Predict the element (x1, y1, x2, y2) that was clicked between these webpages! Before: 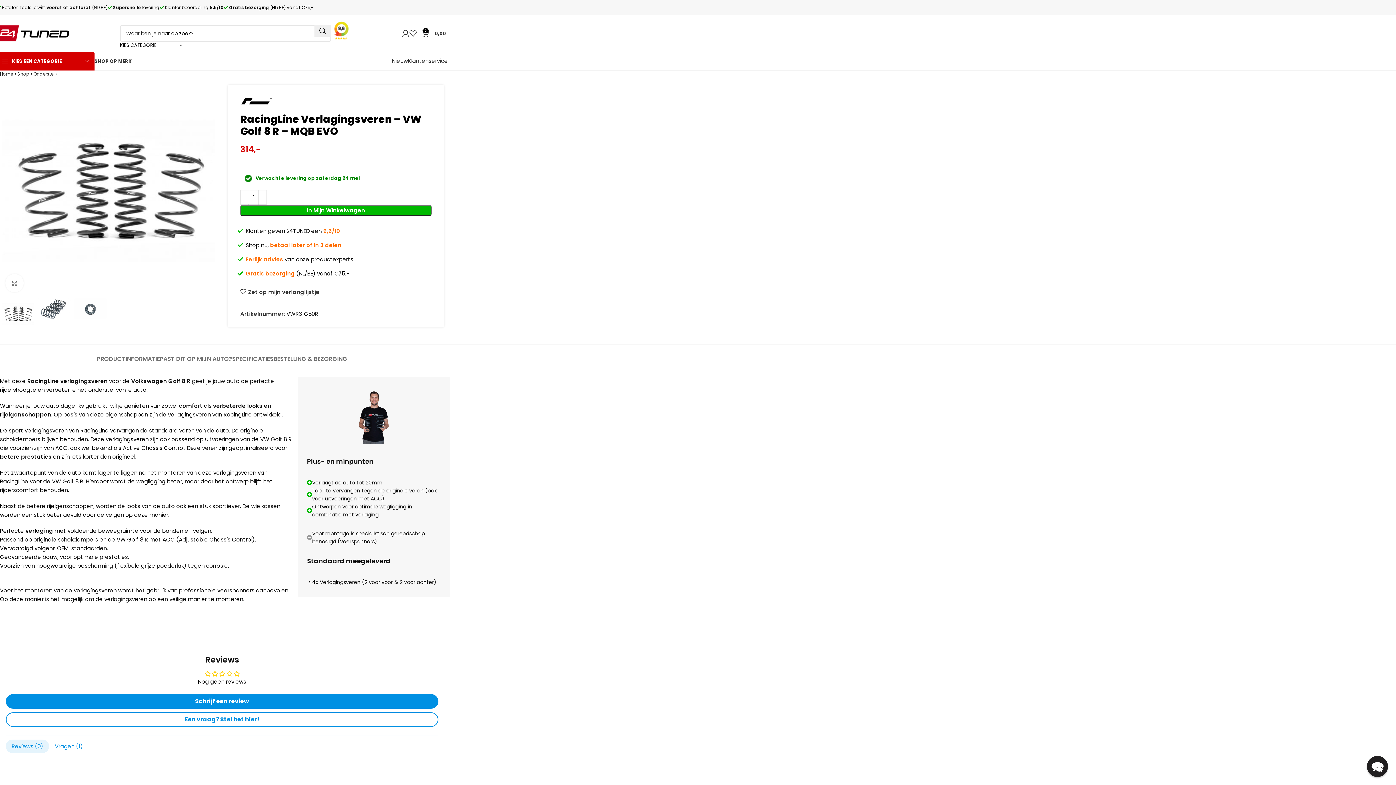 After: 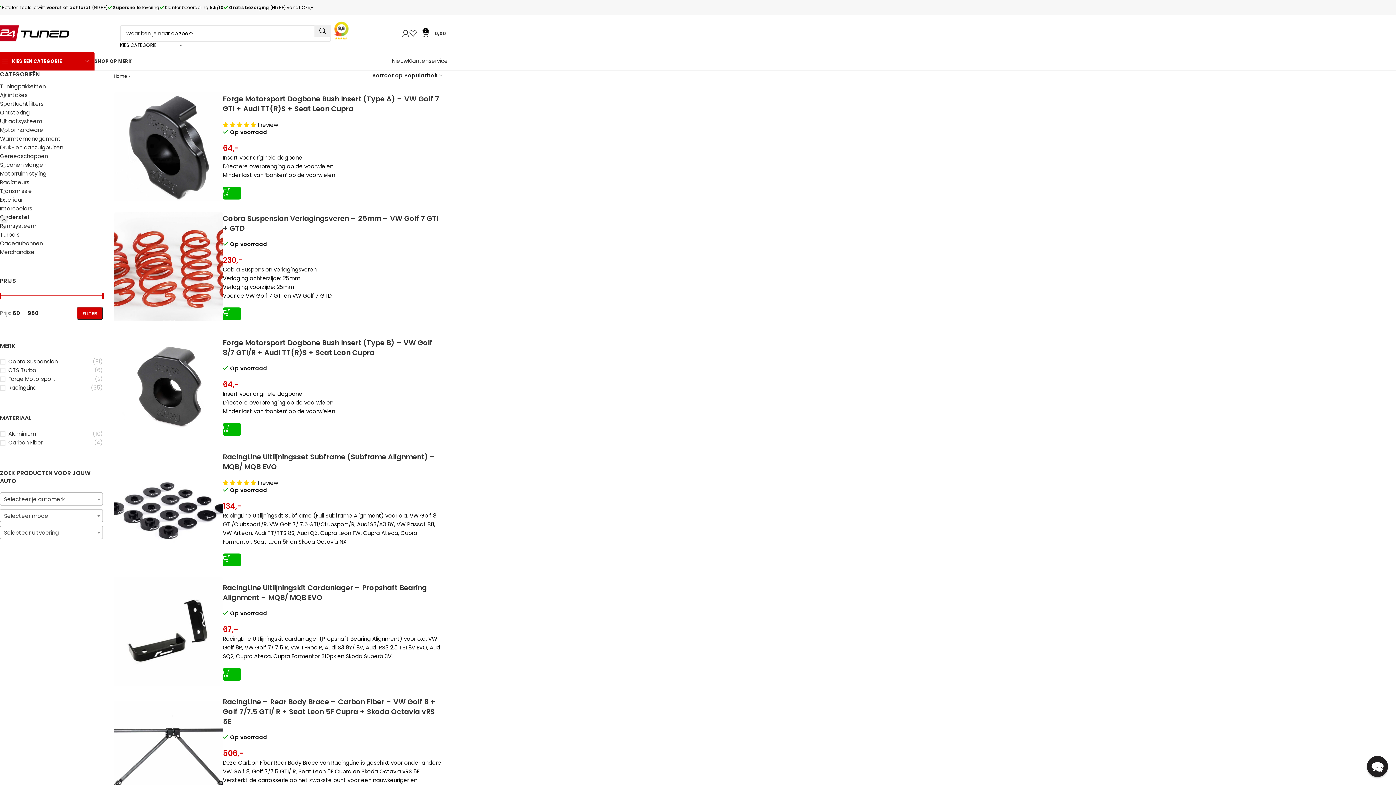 Action: label: Onderstel bbox: (33, 70, 54, 77)